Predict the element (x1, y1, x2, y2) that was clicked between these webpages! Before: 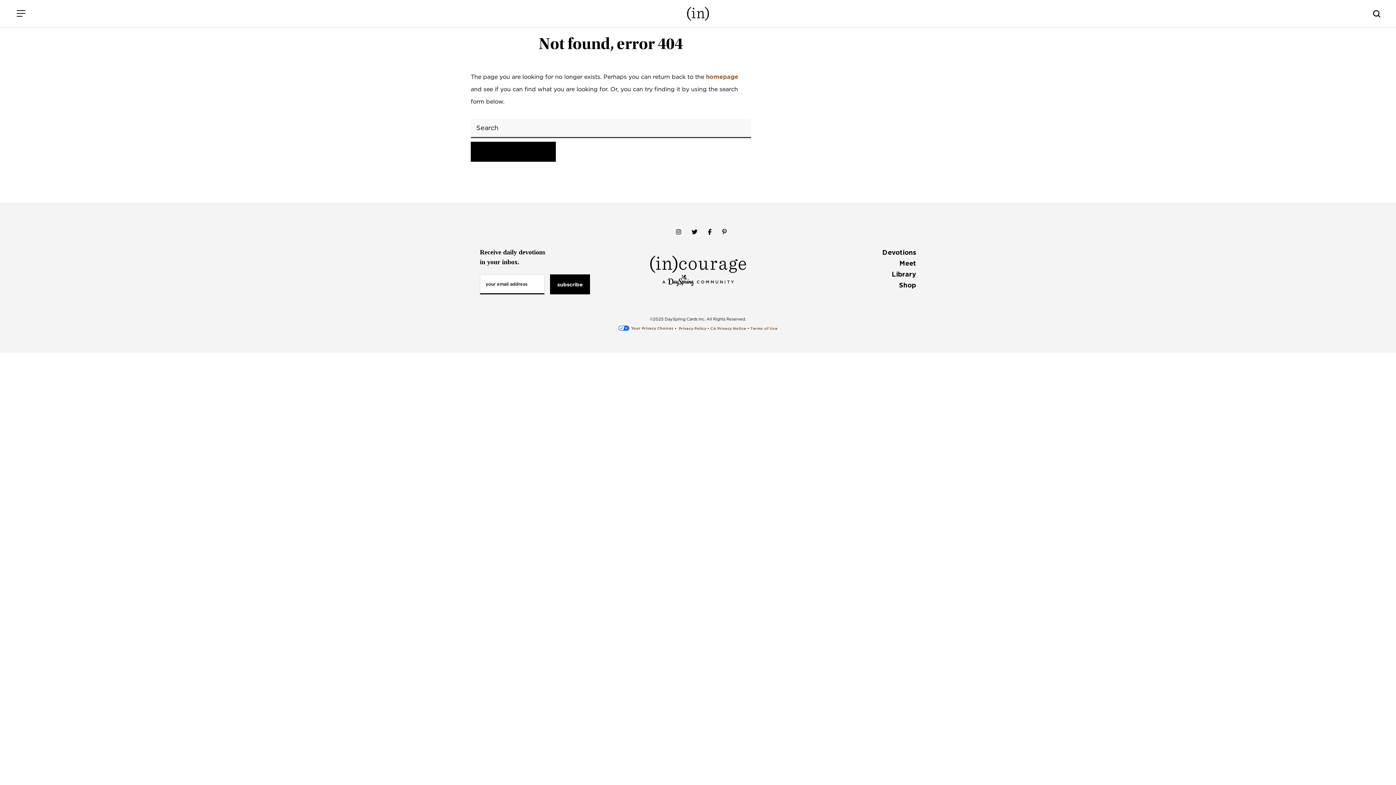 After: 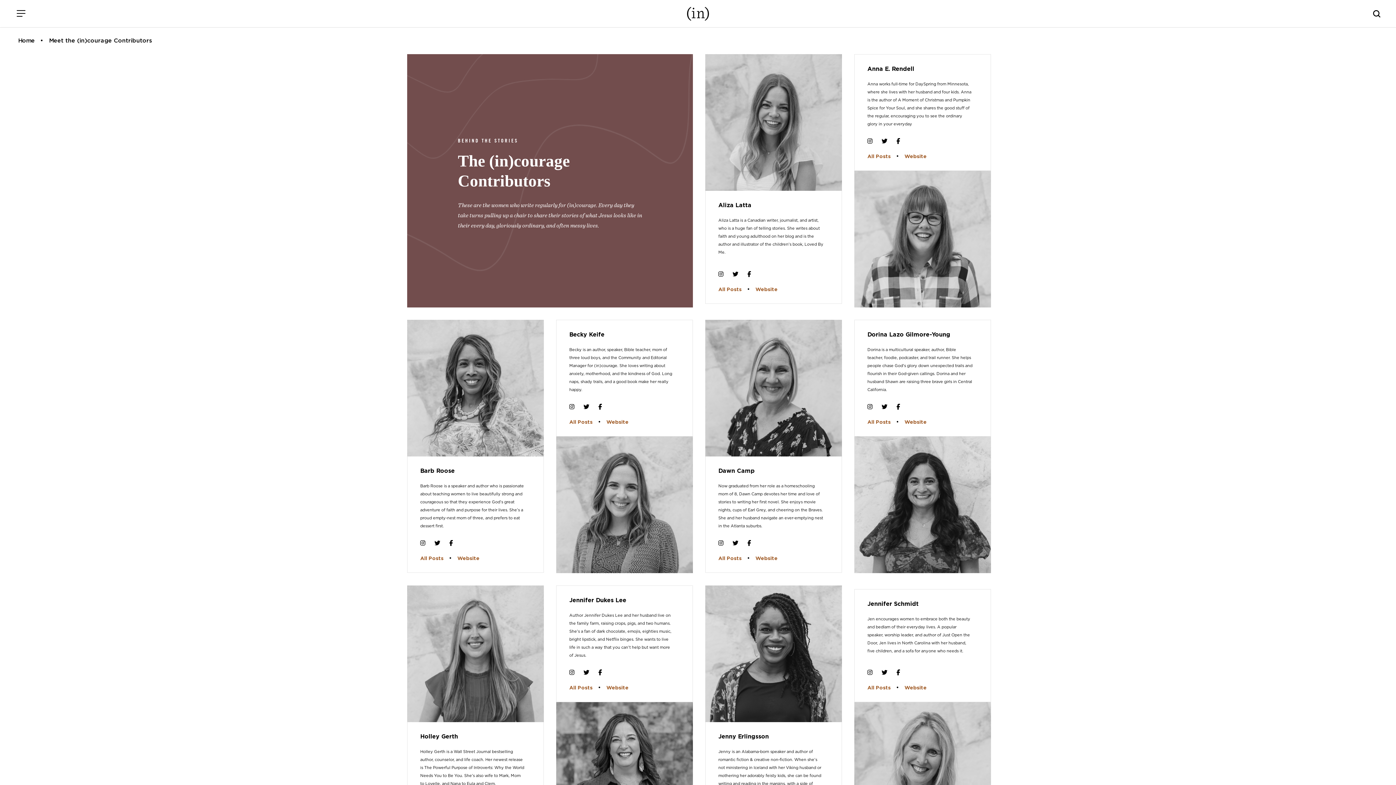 Action: label: Meet bbox: (899, 259, 916, 267)